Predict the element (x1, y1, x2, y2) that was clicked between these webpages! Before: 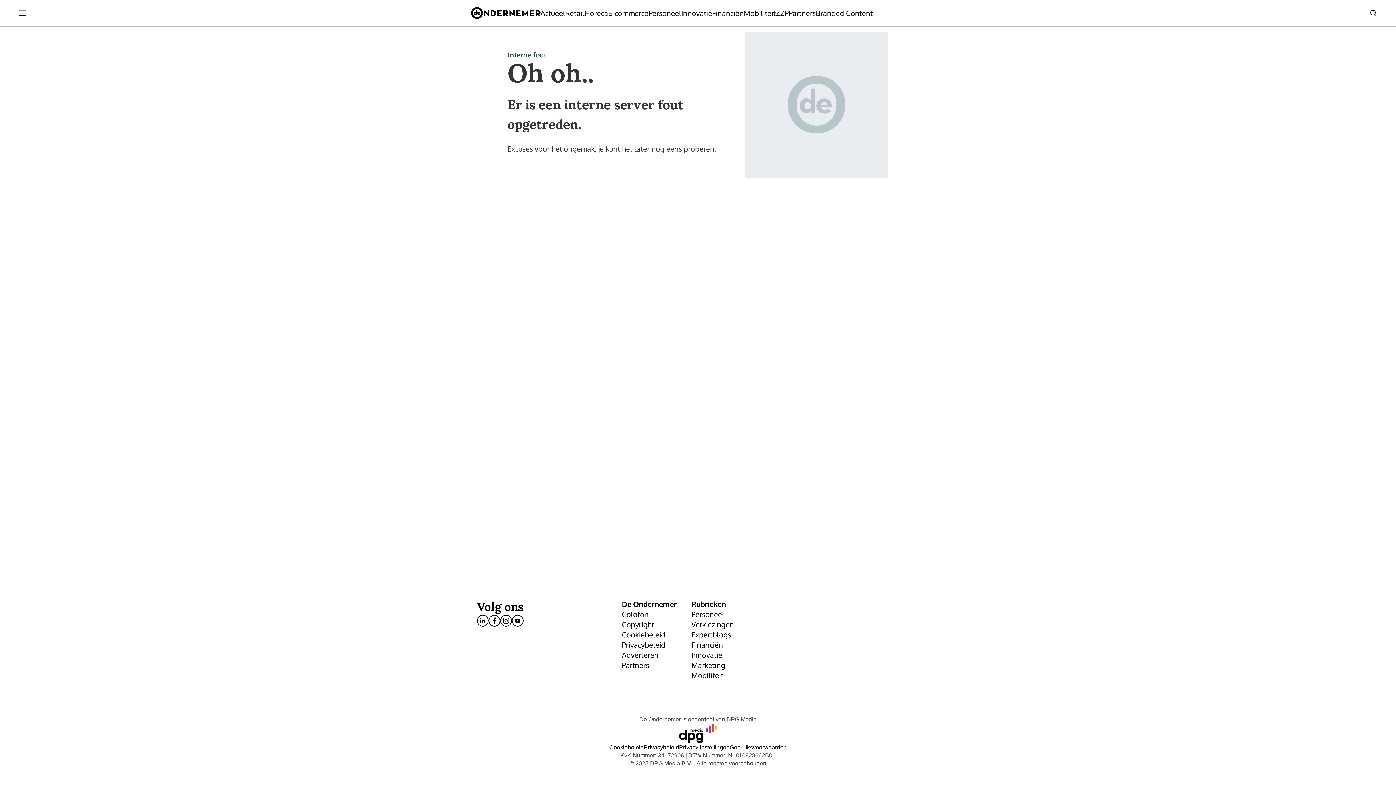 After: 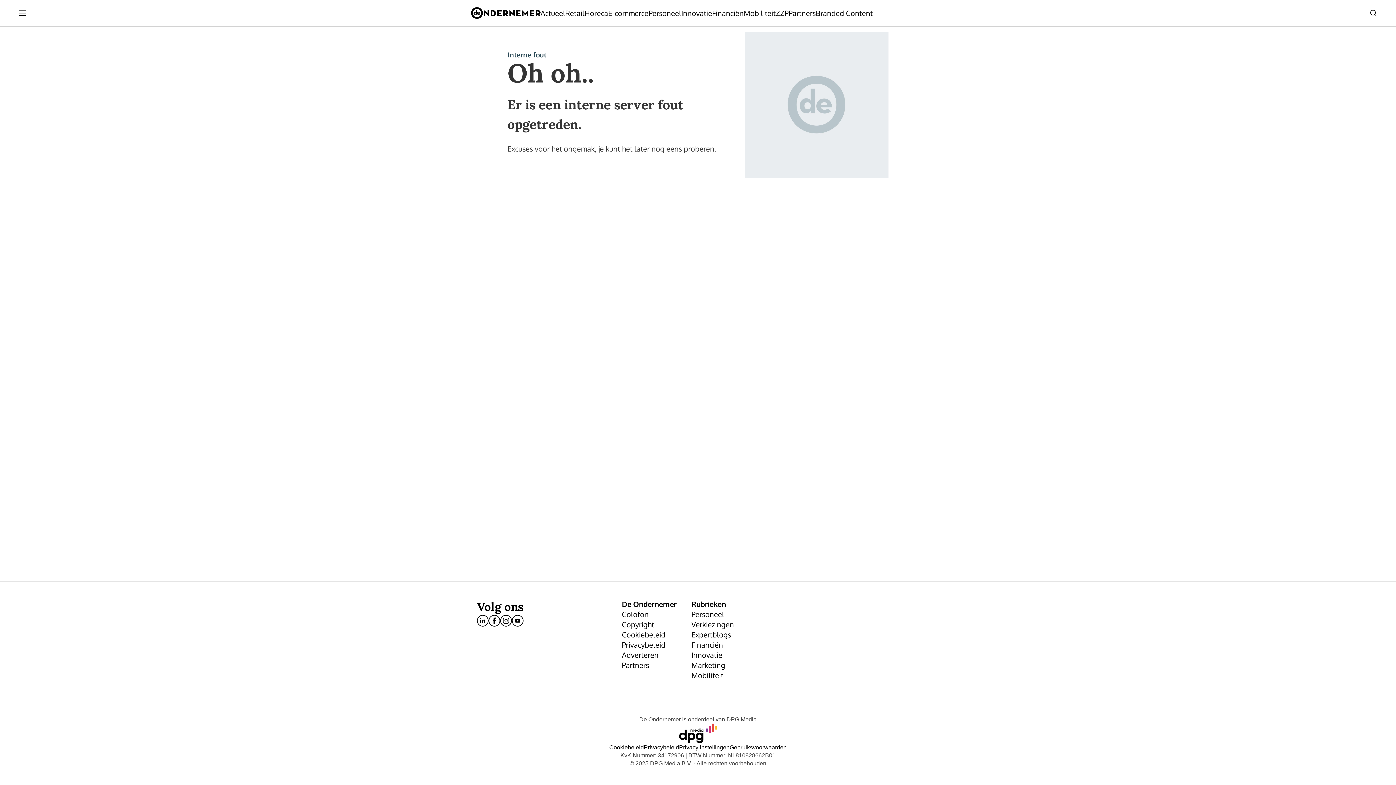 Action: bbox: (691, 640, 761, 650) label: Financiën